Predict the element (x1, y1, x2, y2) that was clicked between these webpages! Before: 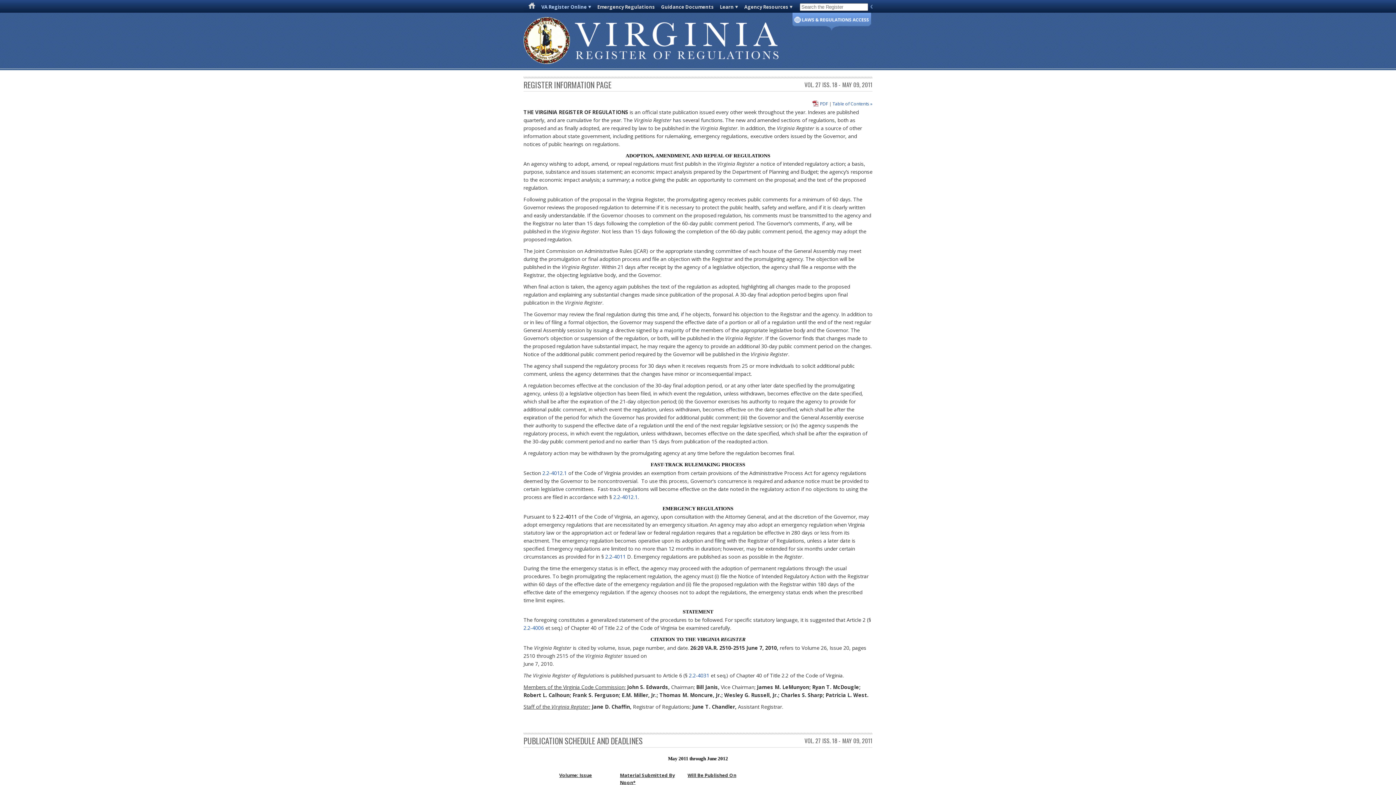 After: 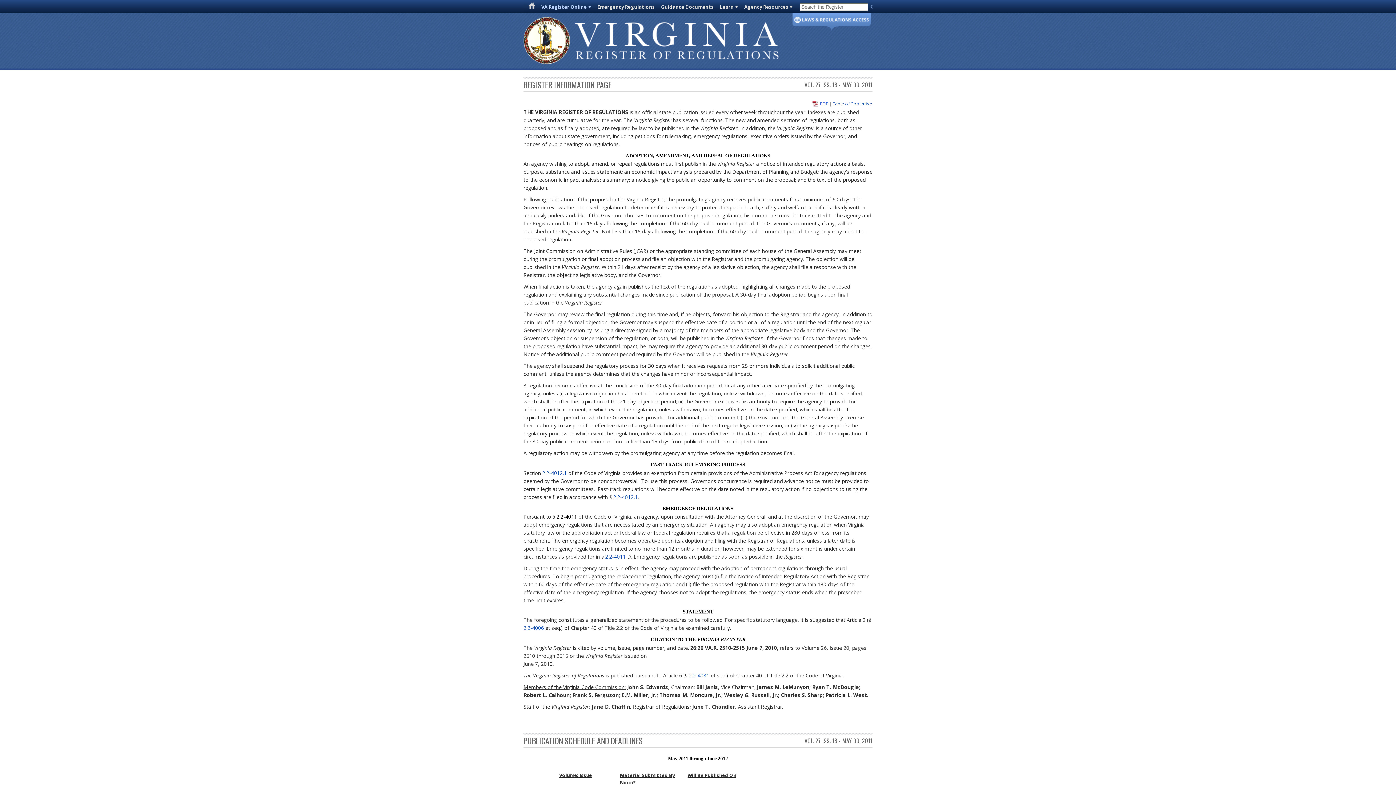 Action: label: PDF bbox: (820, 100, 828, 106)